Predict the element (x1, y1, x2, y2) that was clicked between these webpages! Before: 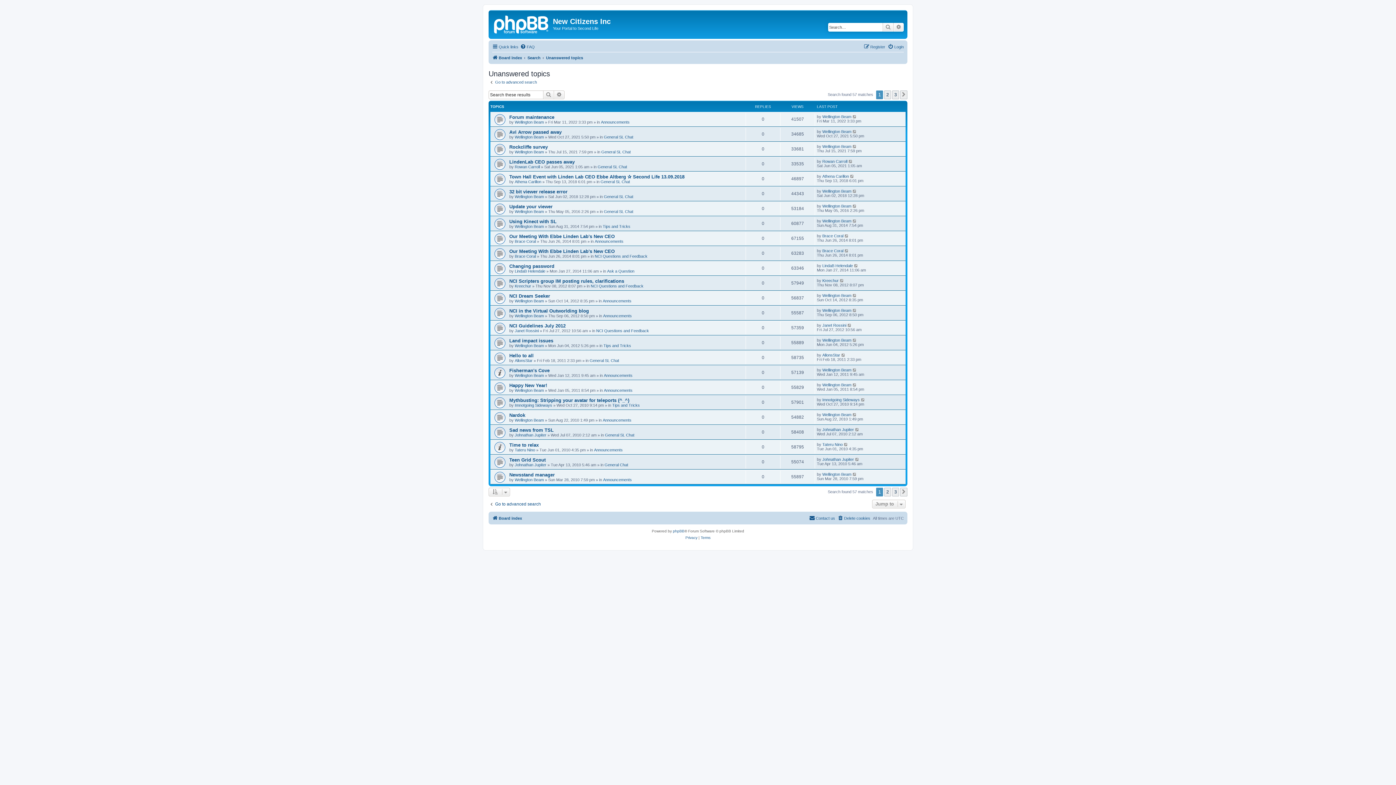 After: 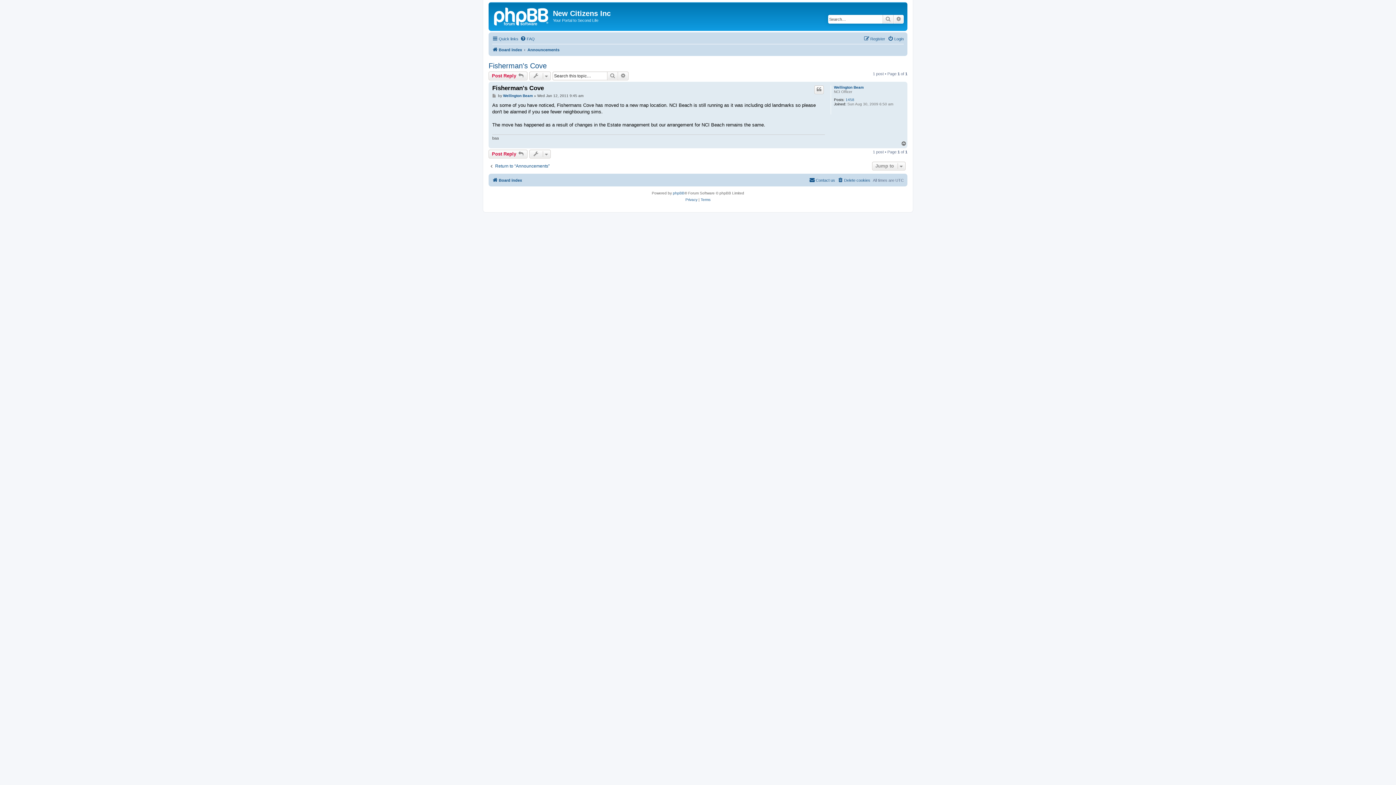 Action: bbox: (852, 368, 857, 372)